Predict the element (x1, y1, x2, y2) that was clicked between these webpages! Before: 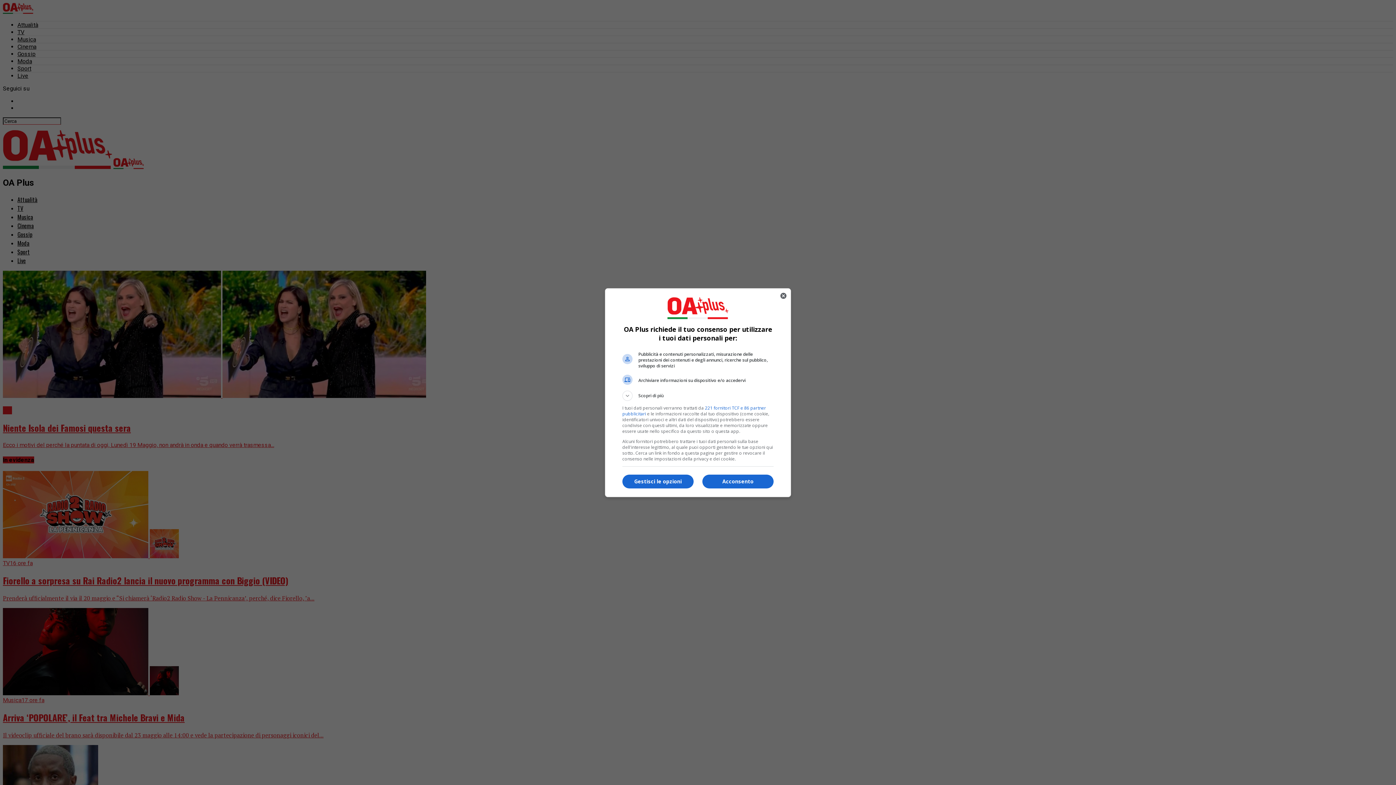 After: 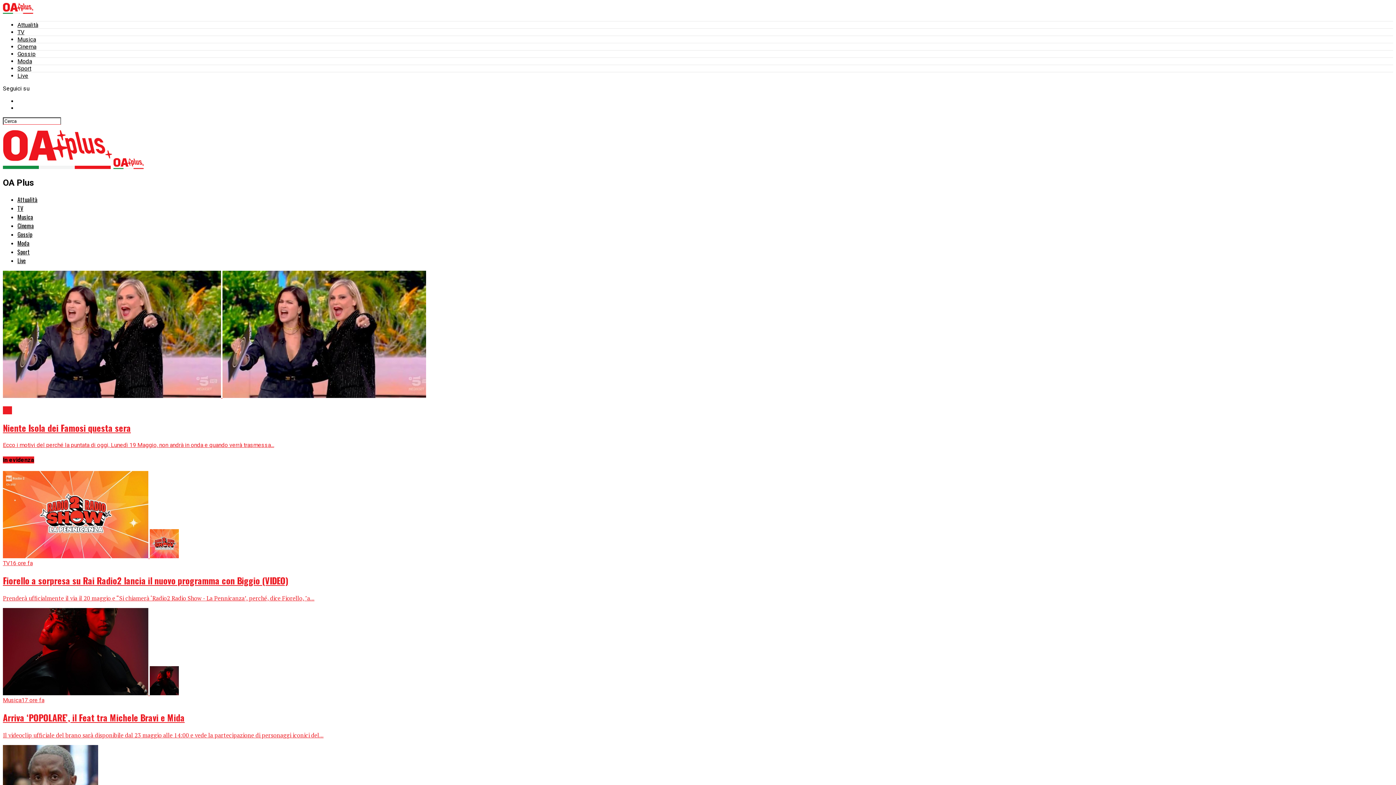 Action: bbox: (776, 288, 790, 303) label: Chiudi